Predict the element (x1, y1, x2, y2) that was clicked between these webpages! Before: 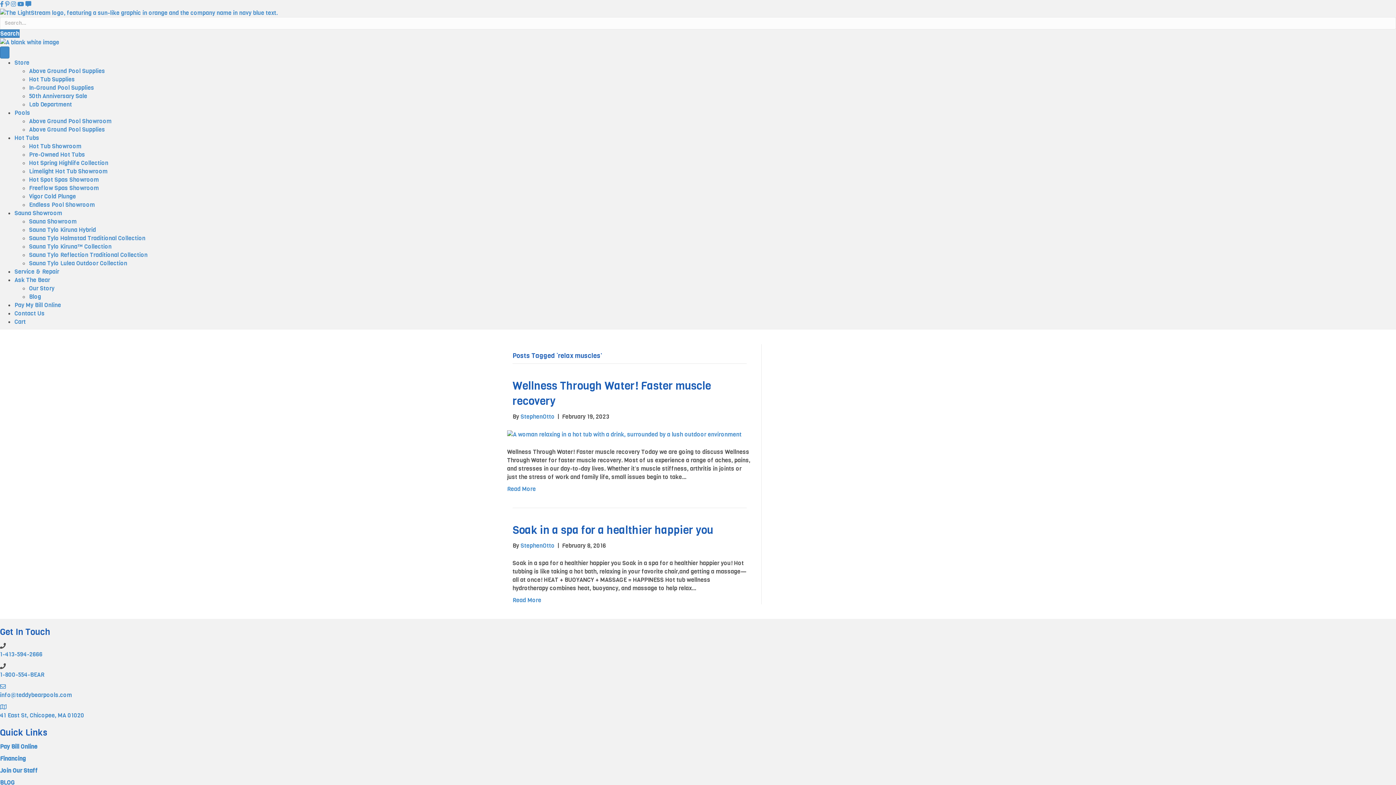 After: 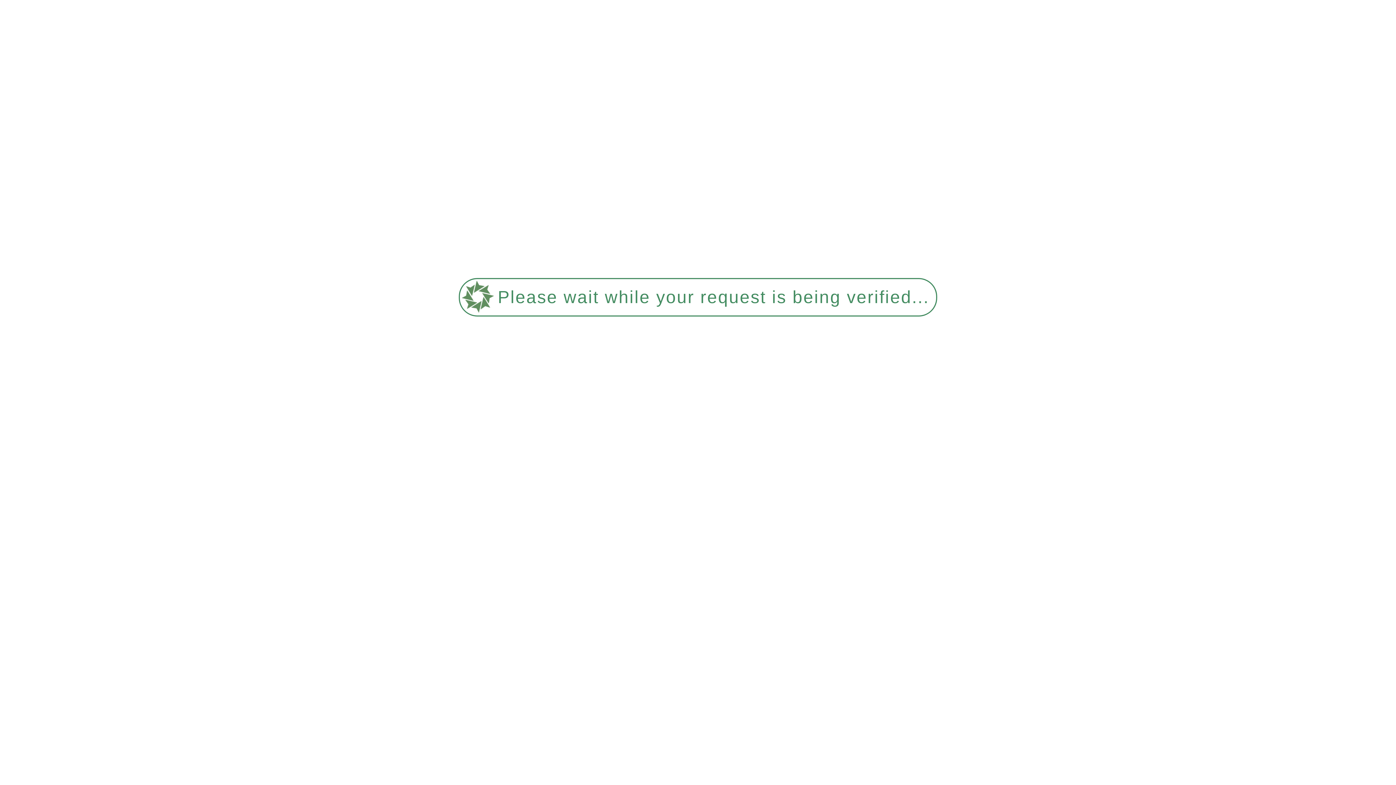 Action: bbox: (29, 226, 96, 233) label: Sauna Tylo Kiruna Hybrid